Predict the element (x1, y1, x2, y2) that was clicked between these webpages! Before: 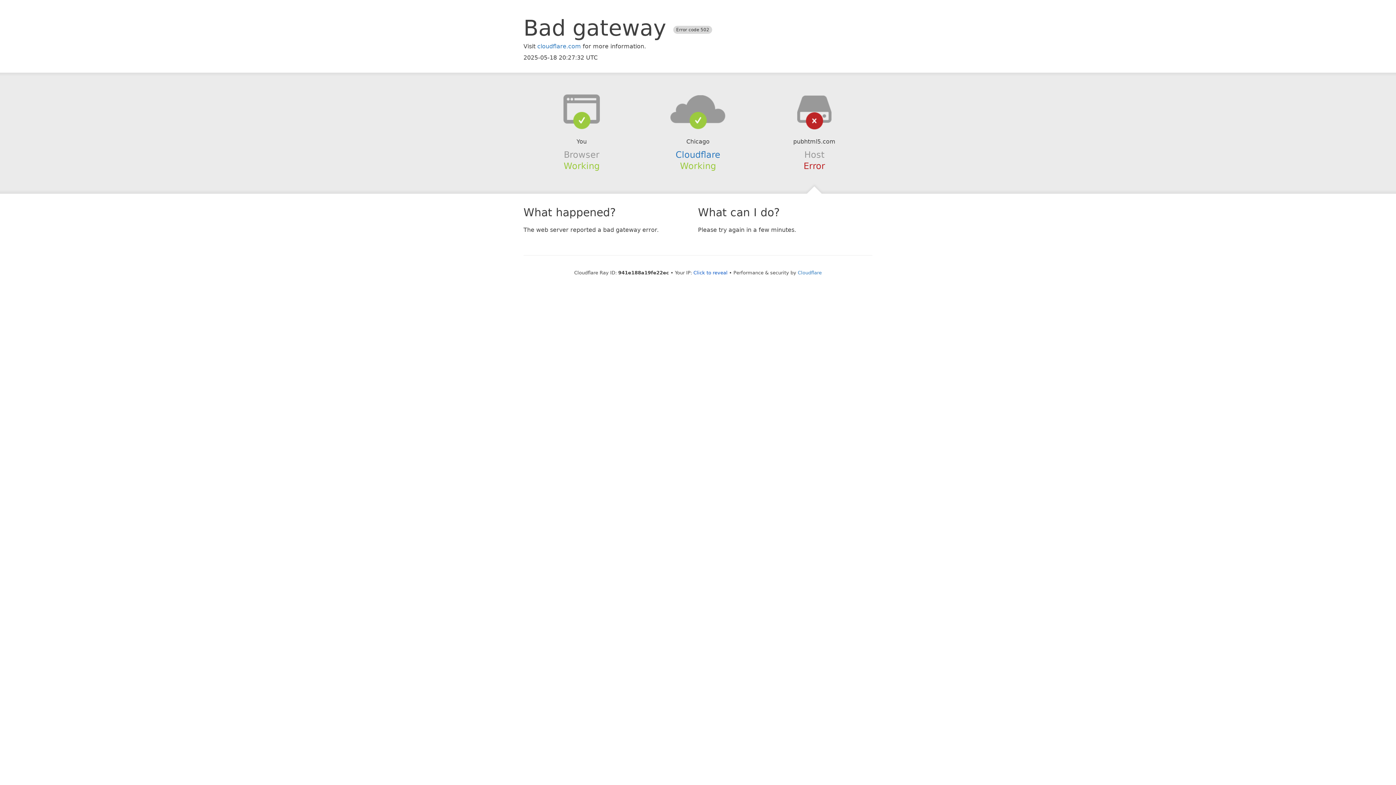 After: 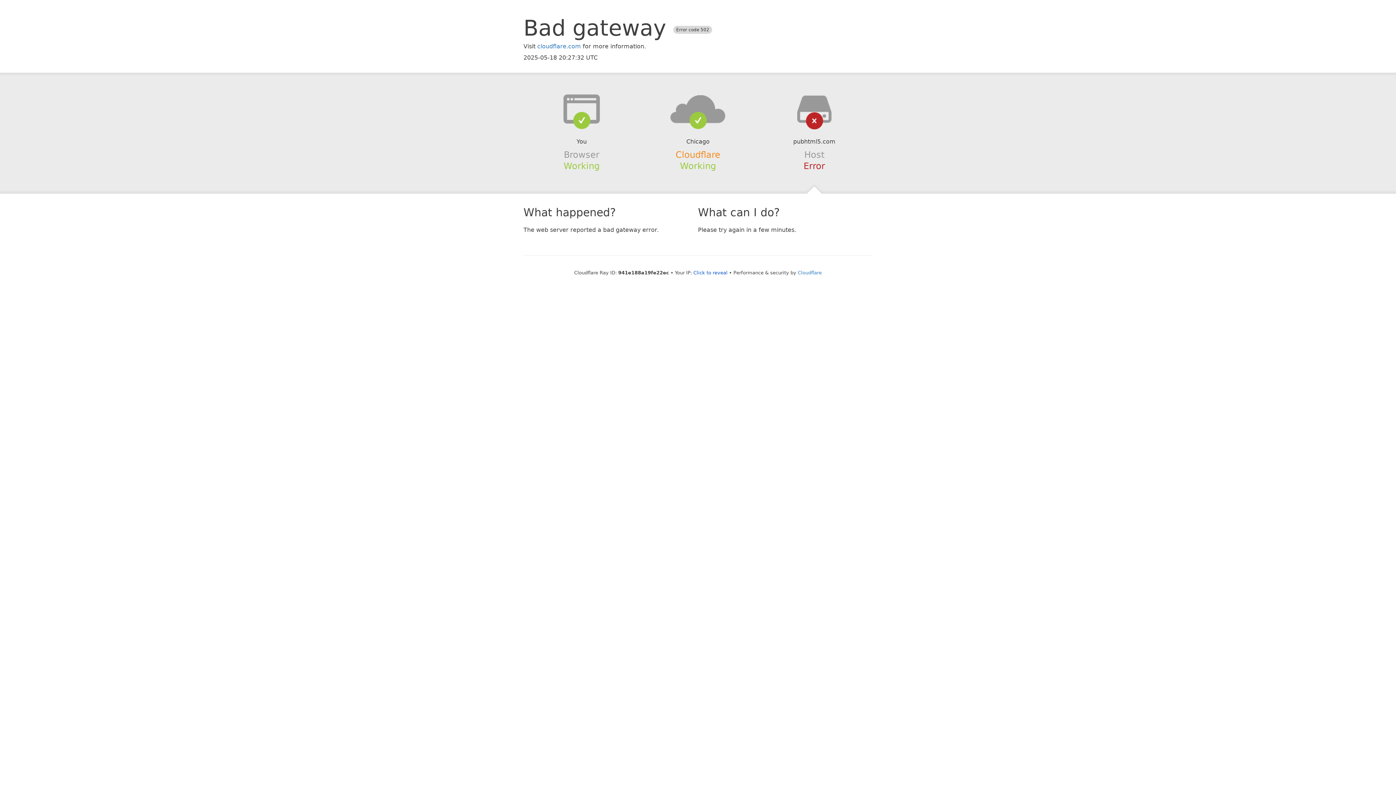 Action: bbox: (675, 149, 720, 159) label: Cloudflare